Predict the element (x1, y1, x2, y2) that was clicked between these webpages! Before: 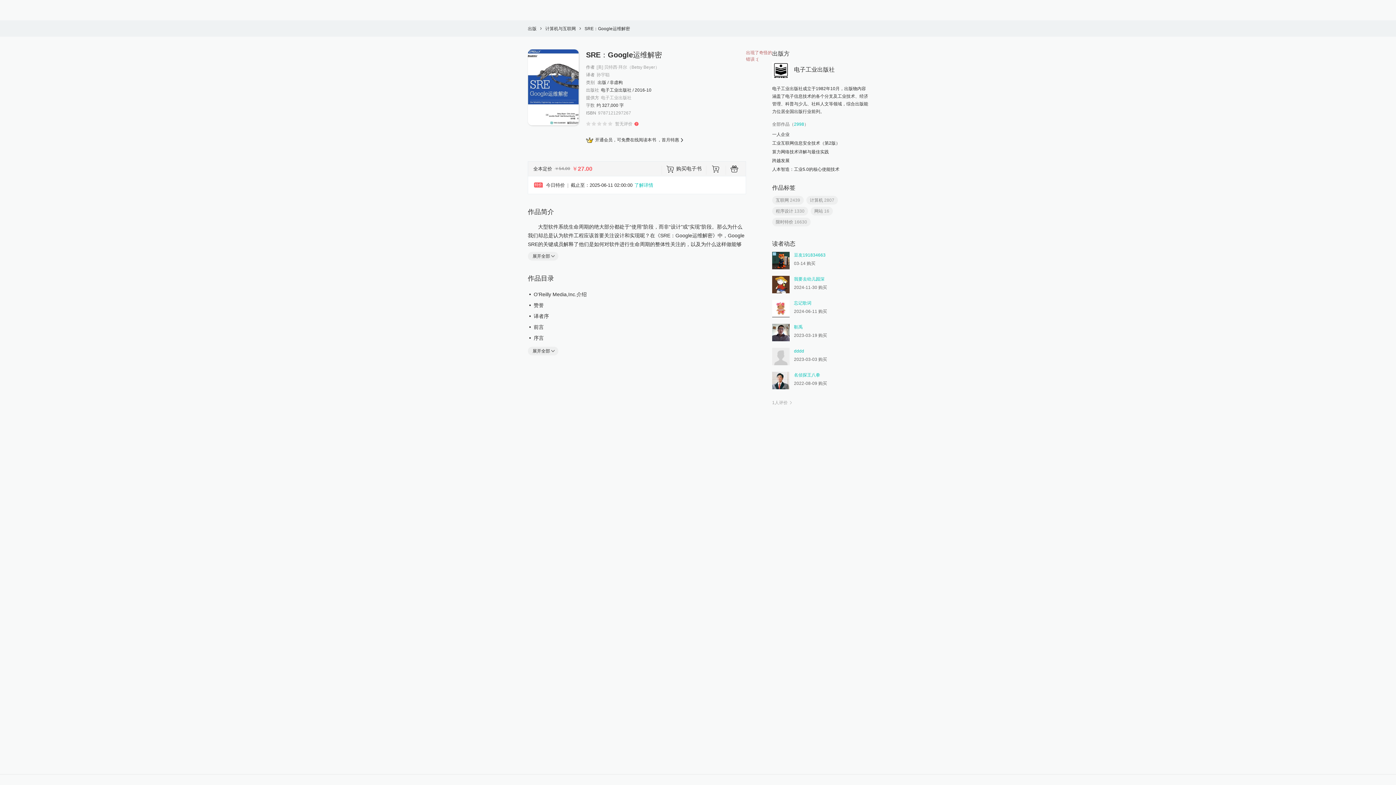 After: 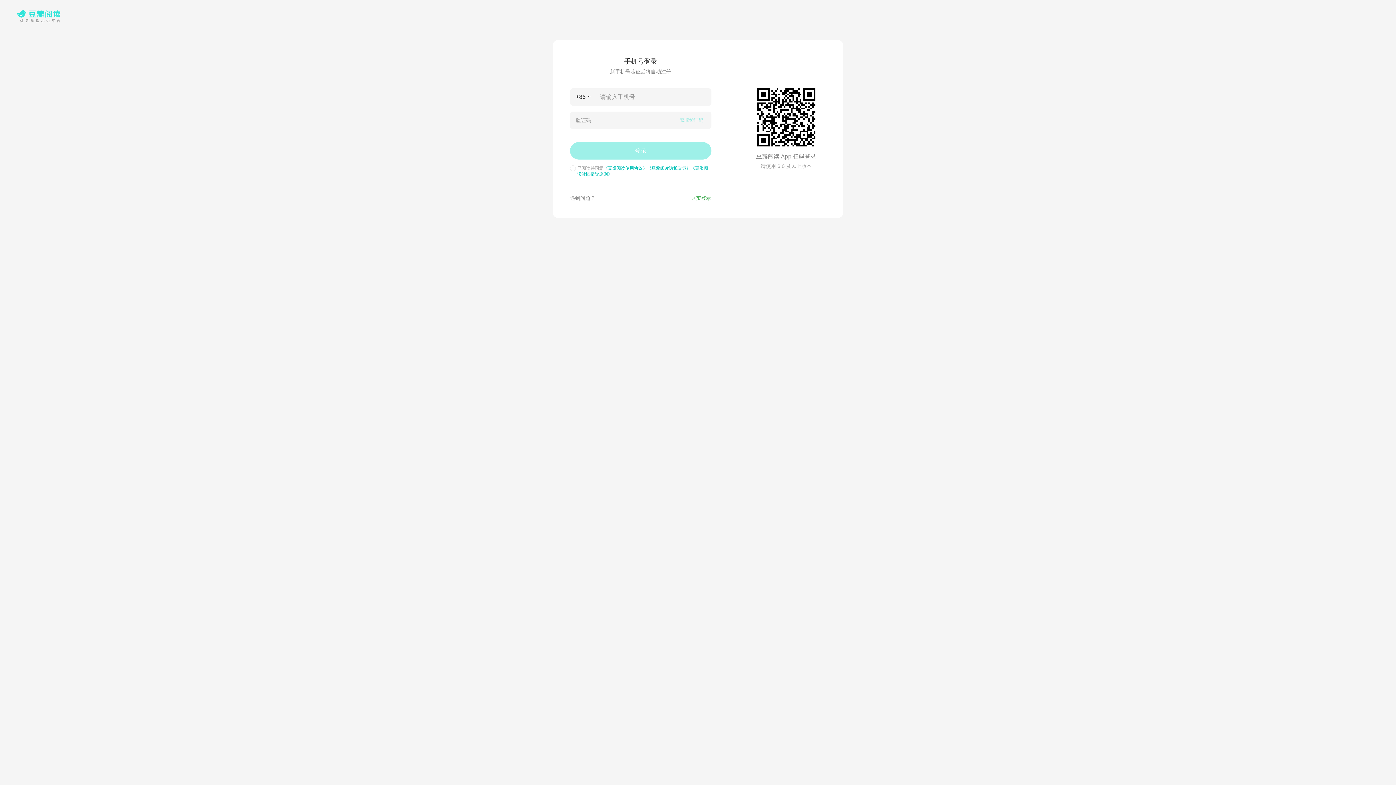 Action: bbox: (725, 175, 744, 190)